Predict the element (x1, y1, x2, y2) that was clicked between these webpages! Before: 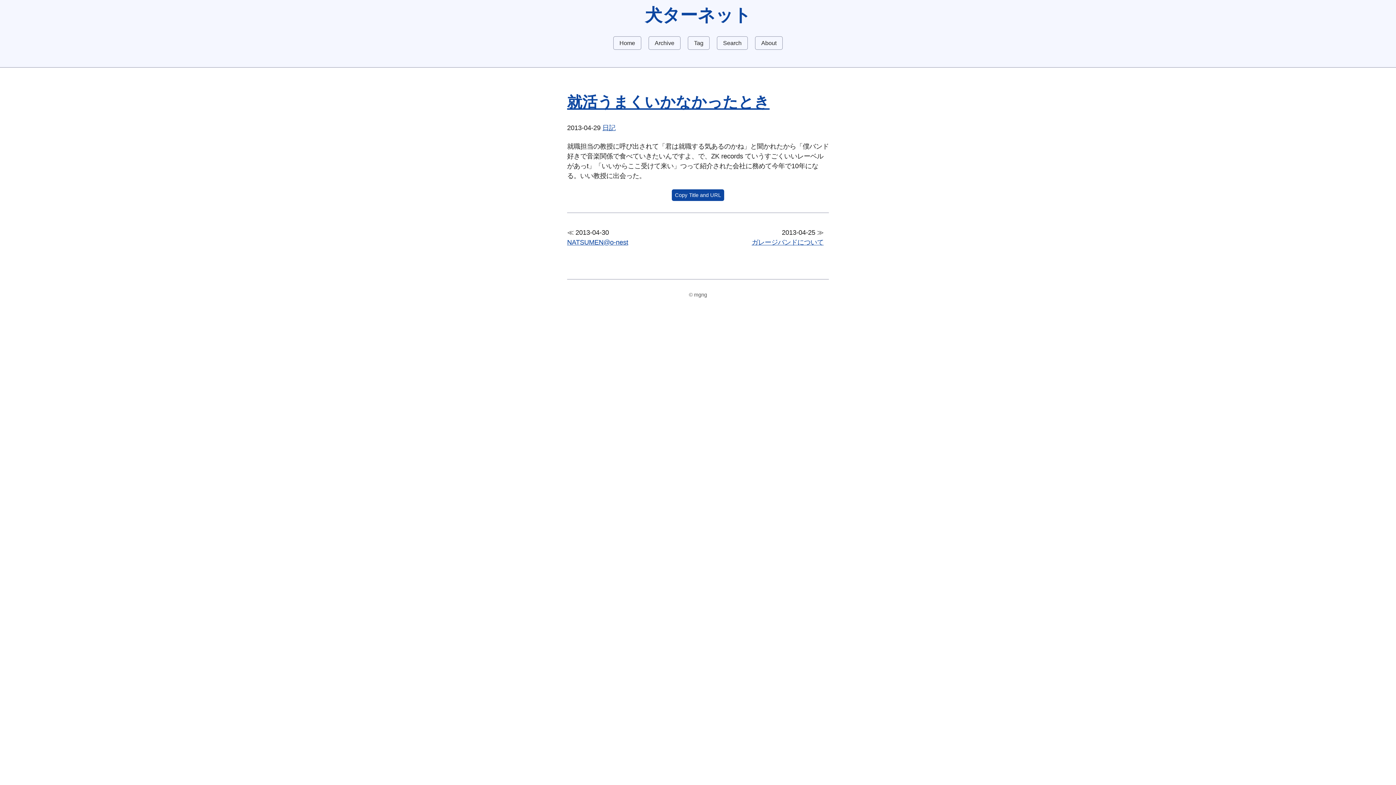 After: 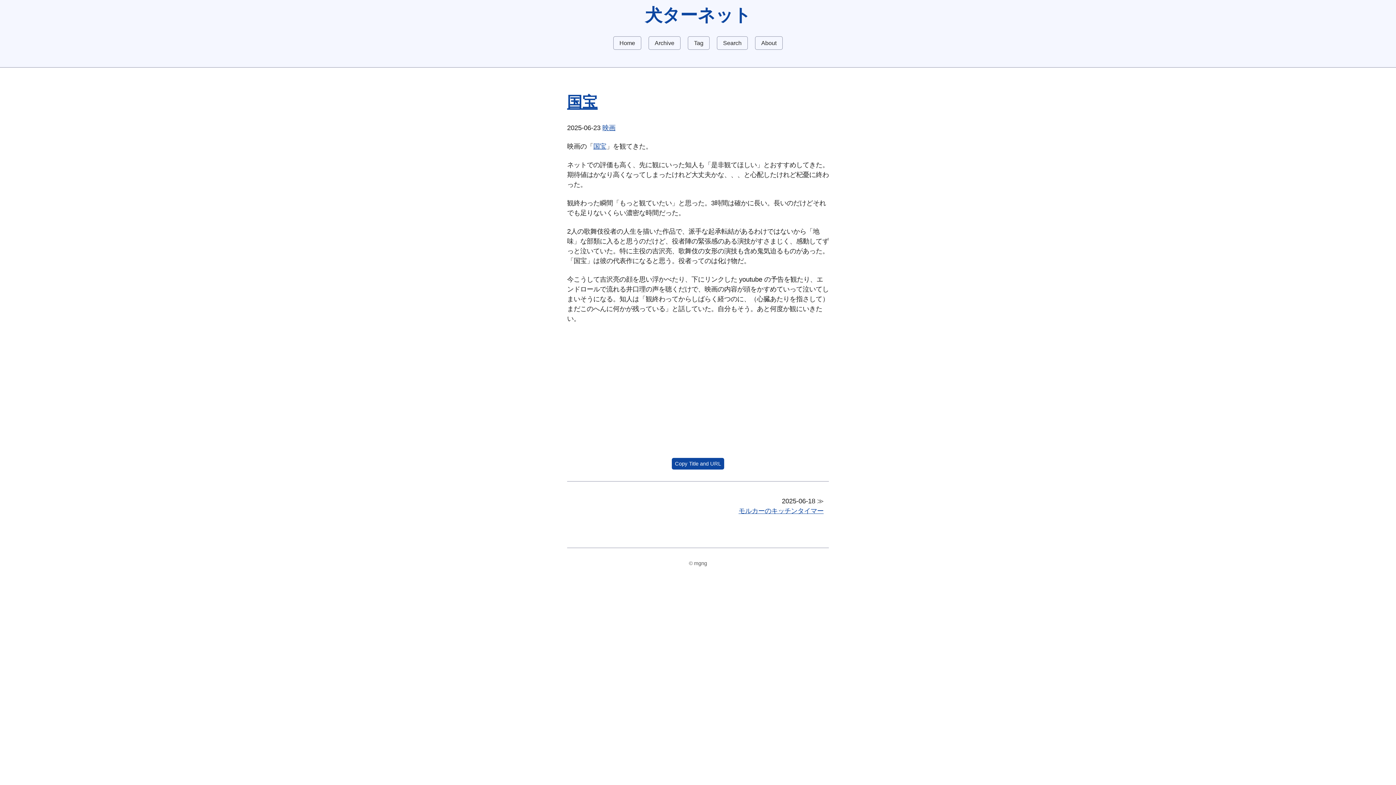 Action: bbox: (613, 36, 641, 49) label: Home